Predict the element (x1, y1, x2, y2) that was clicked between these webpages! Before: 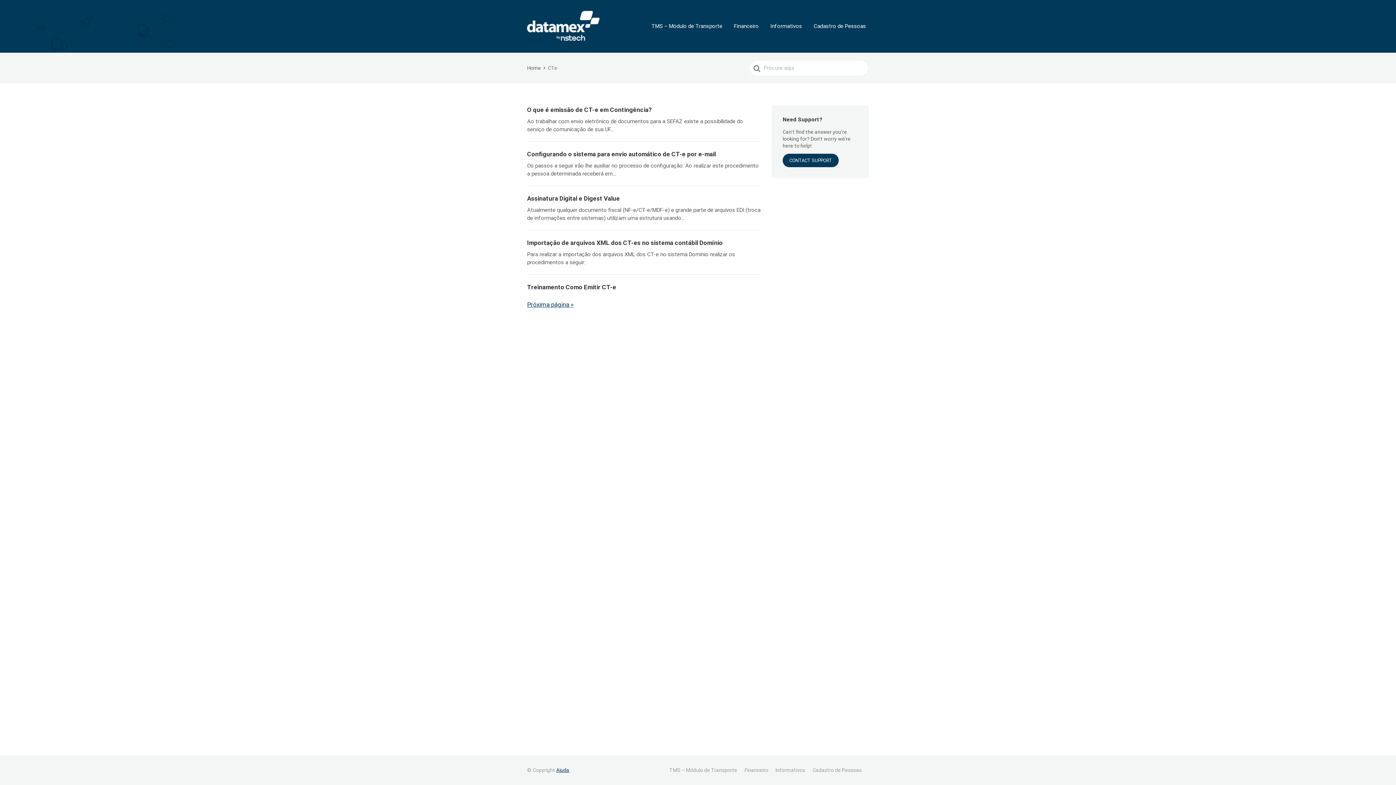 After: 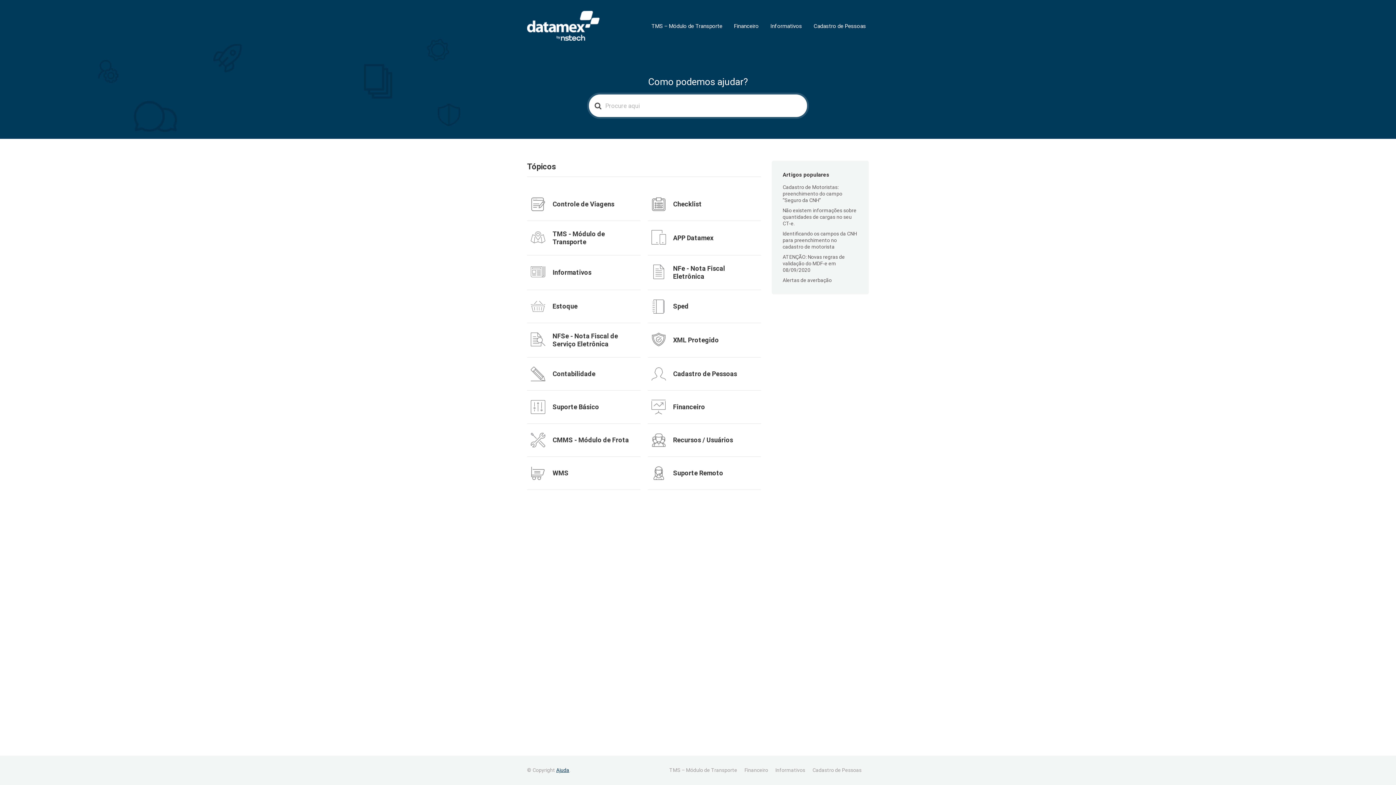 Action: bbox: (527, 10, 599, 41)